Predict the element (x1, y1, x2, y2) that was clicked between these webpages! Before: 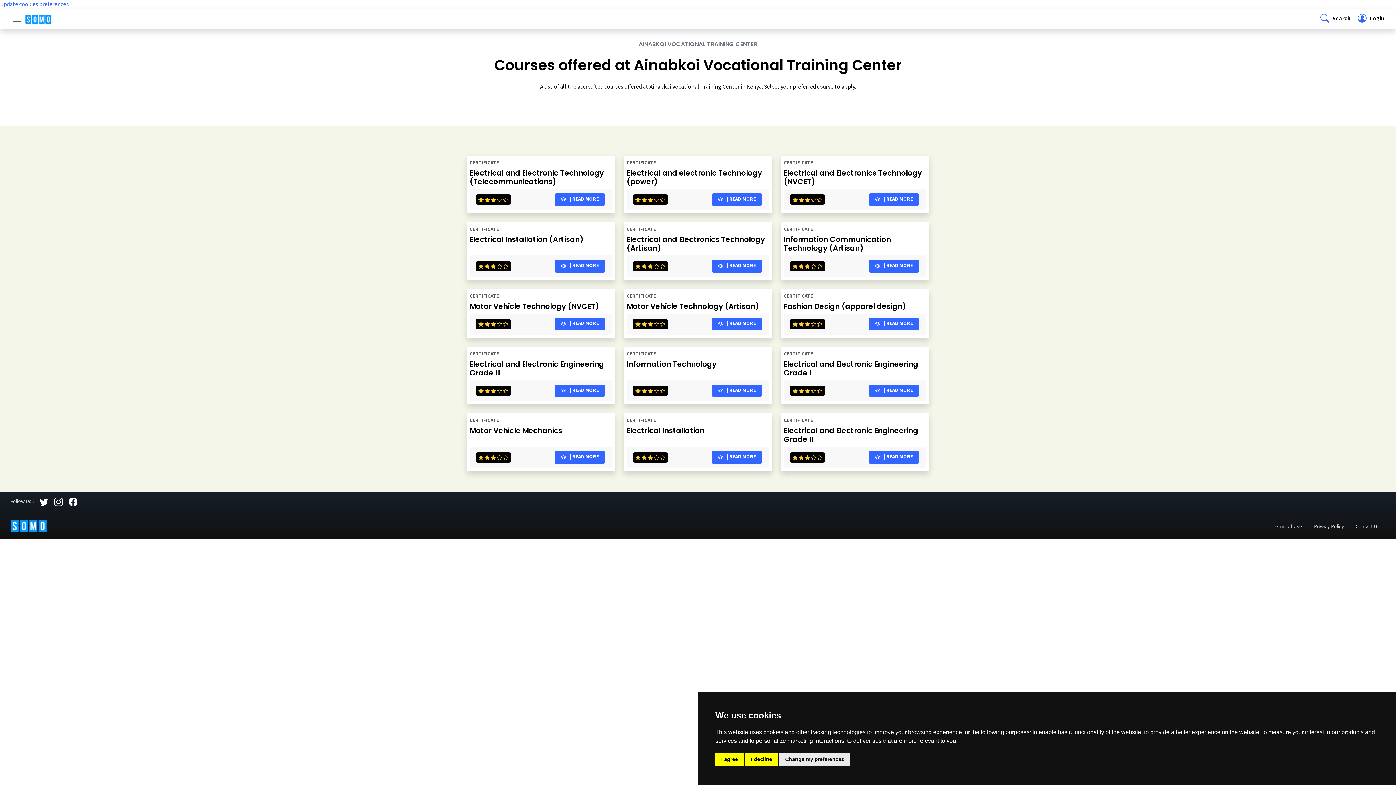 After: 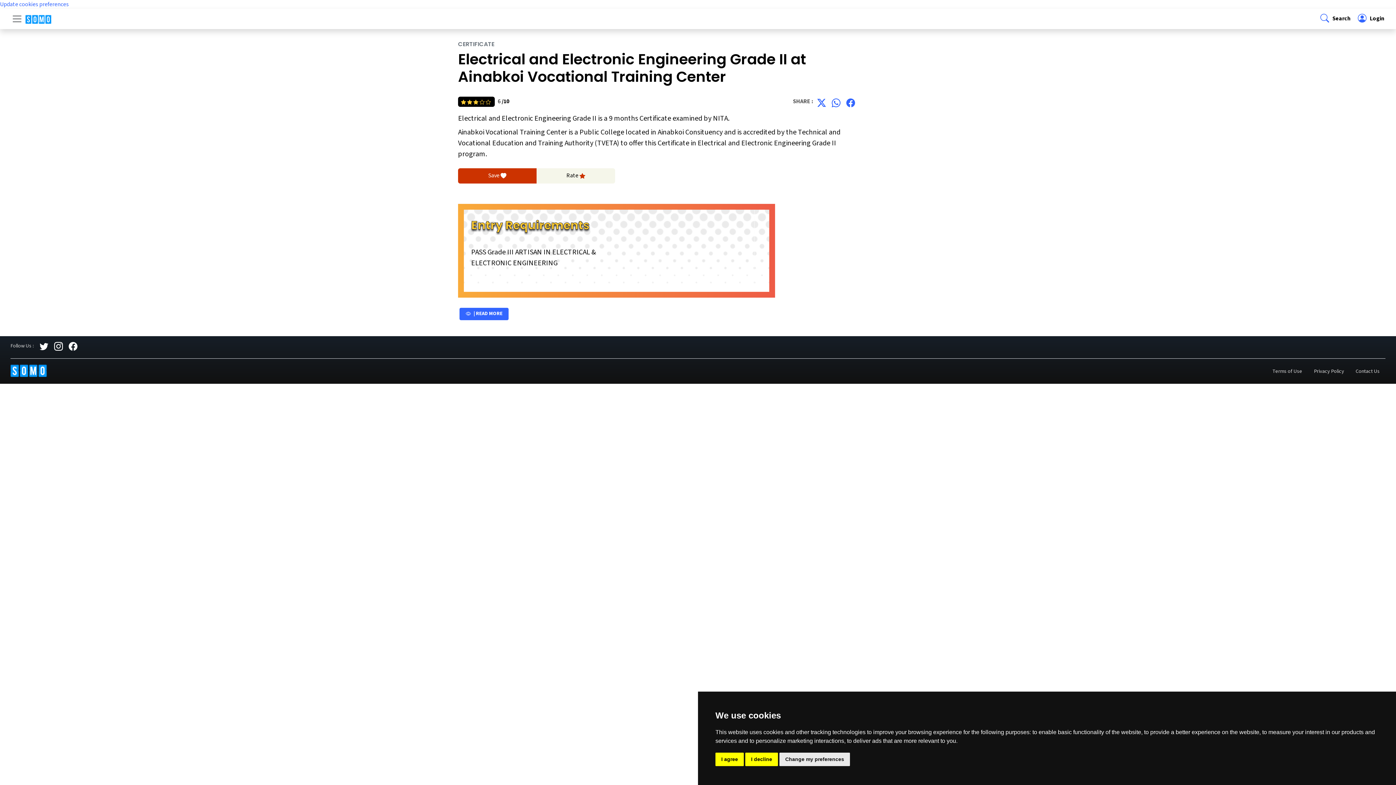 Action: bbox: (869, 451, 919, 463) label:  | READ MORE